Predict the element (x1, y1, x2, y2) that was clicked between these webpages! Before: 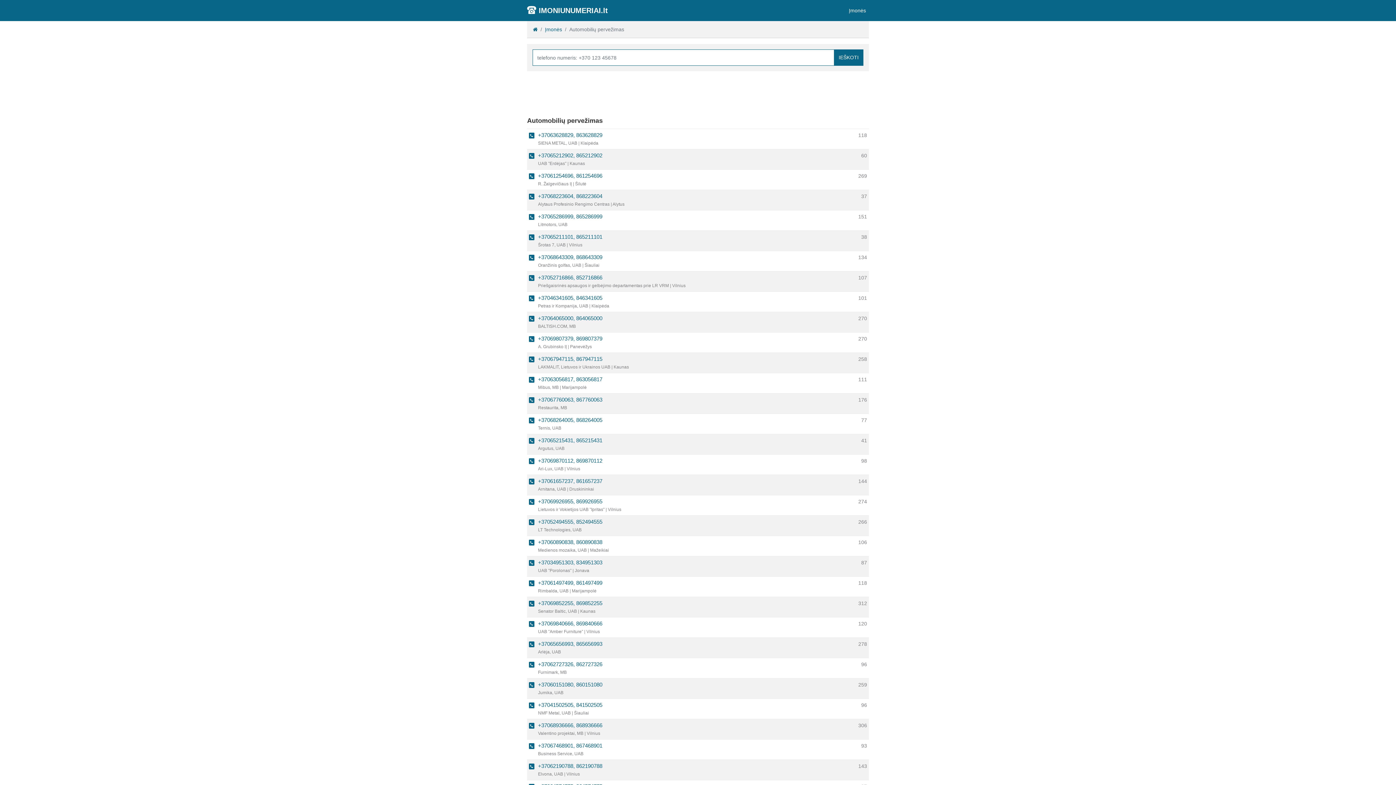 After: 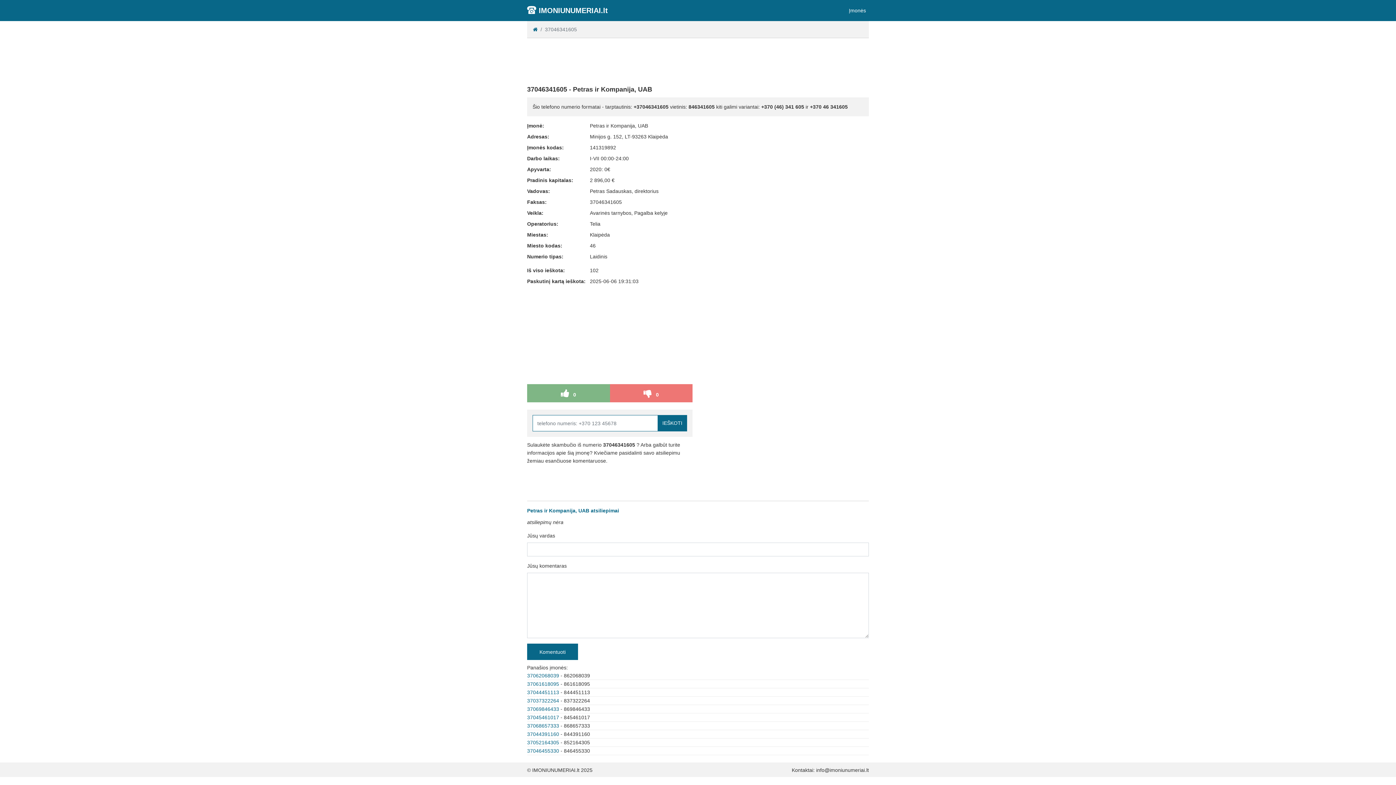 Action: bbox: (527, 291, 869, 312) label: 	
+37046341605, 846341605

Petras ir Kompanija, UAB | Klaipėda

	101